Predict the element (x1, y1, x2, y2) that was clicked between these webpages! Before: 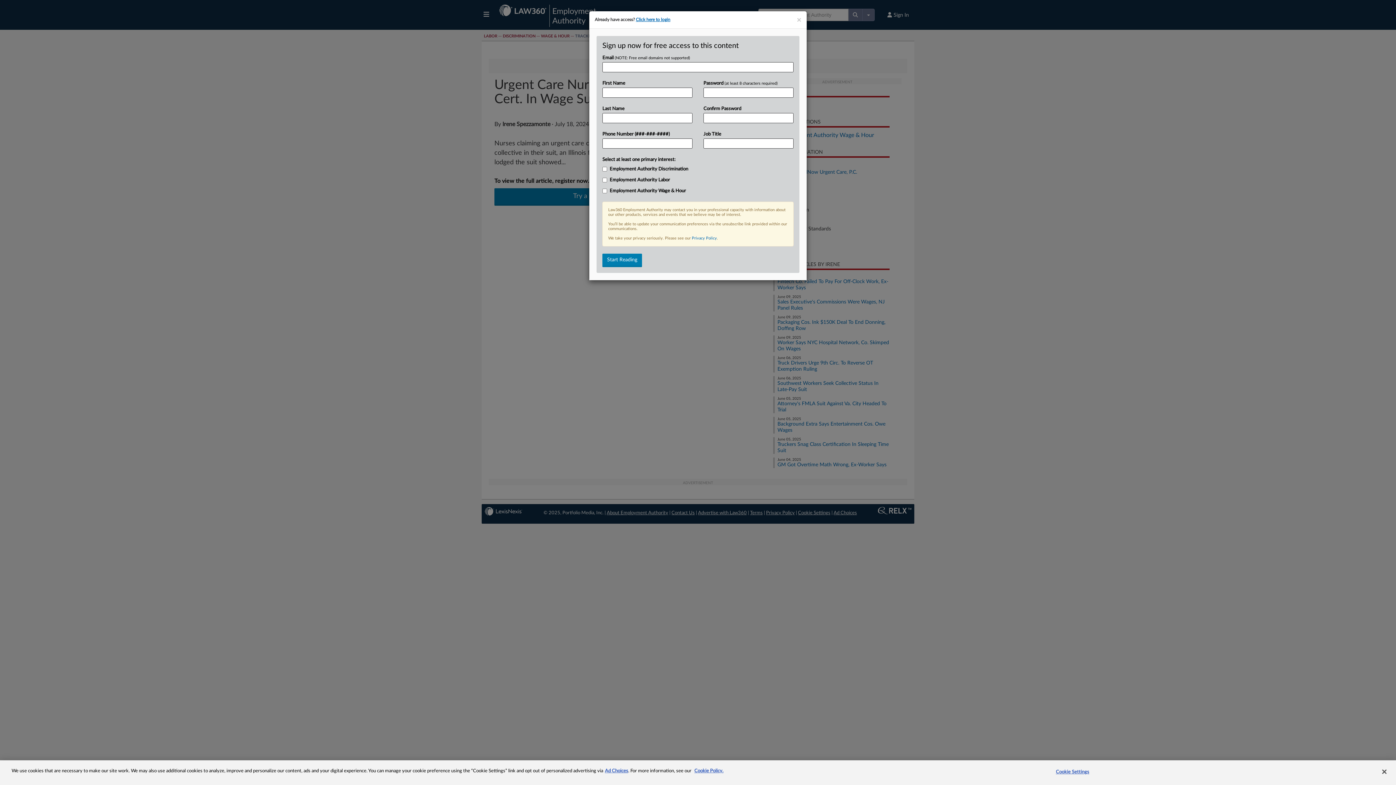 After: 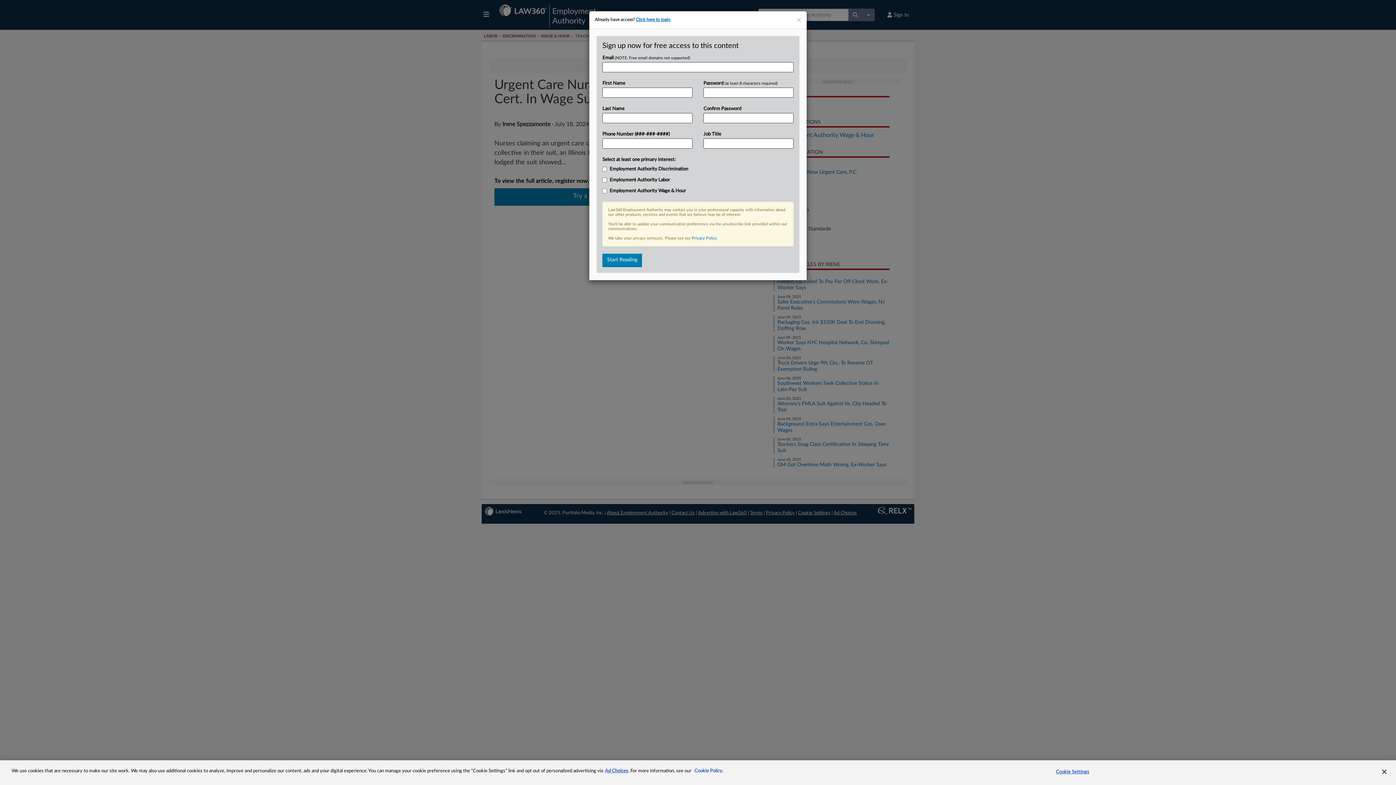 Action: label: More information about your privacy, opens in a new tab bbox: (694, 769, 723, 773)